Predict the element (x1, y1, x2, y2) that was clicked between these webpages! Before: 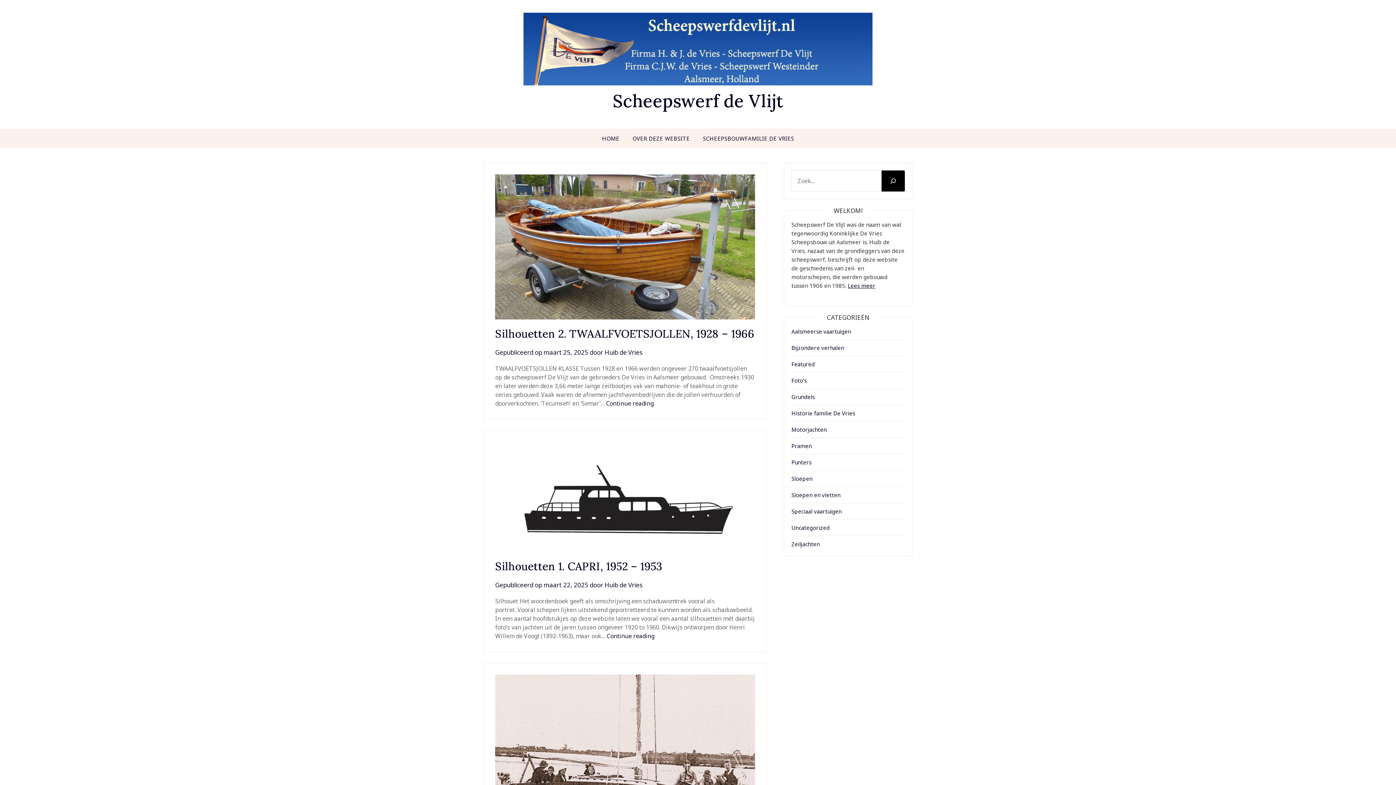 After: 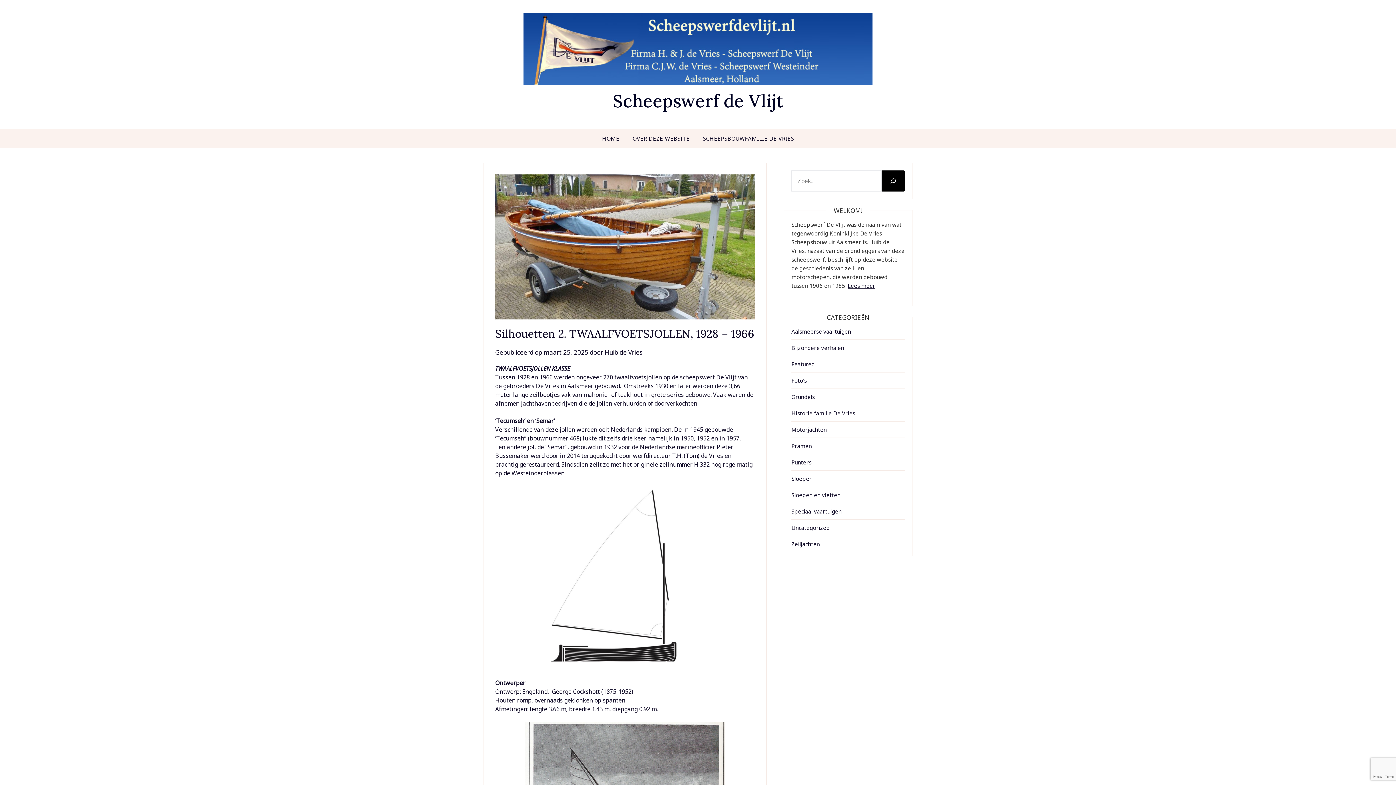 Action: bbox: (543, 348, 588, 356) label: maart 25, 2025